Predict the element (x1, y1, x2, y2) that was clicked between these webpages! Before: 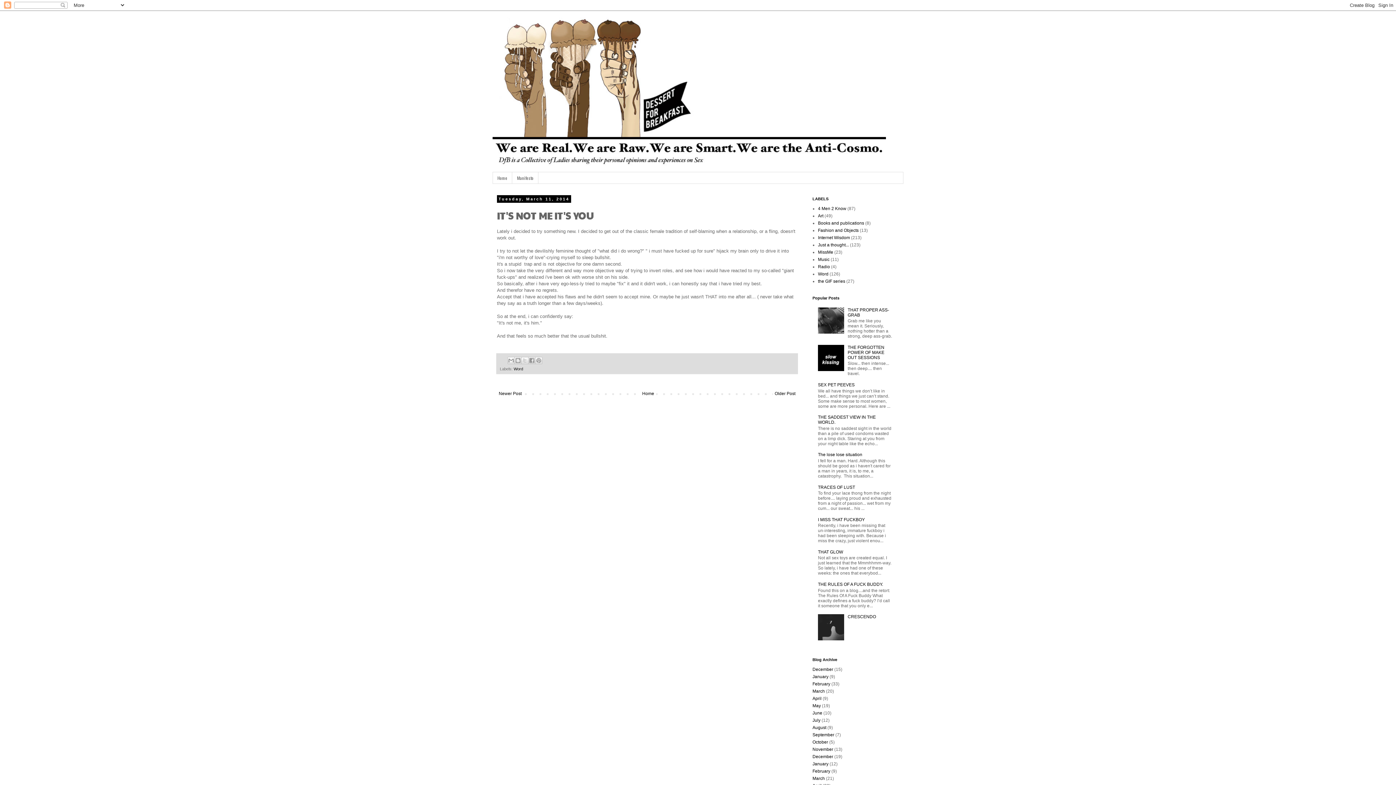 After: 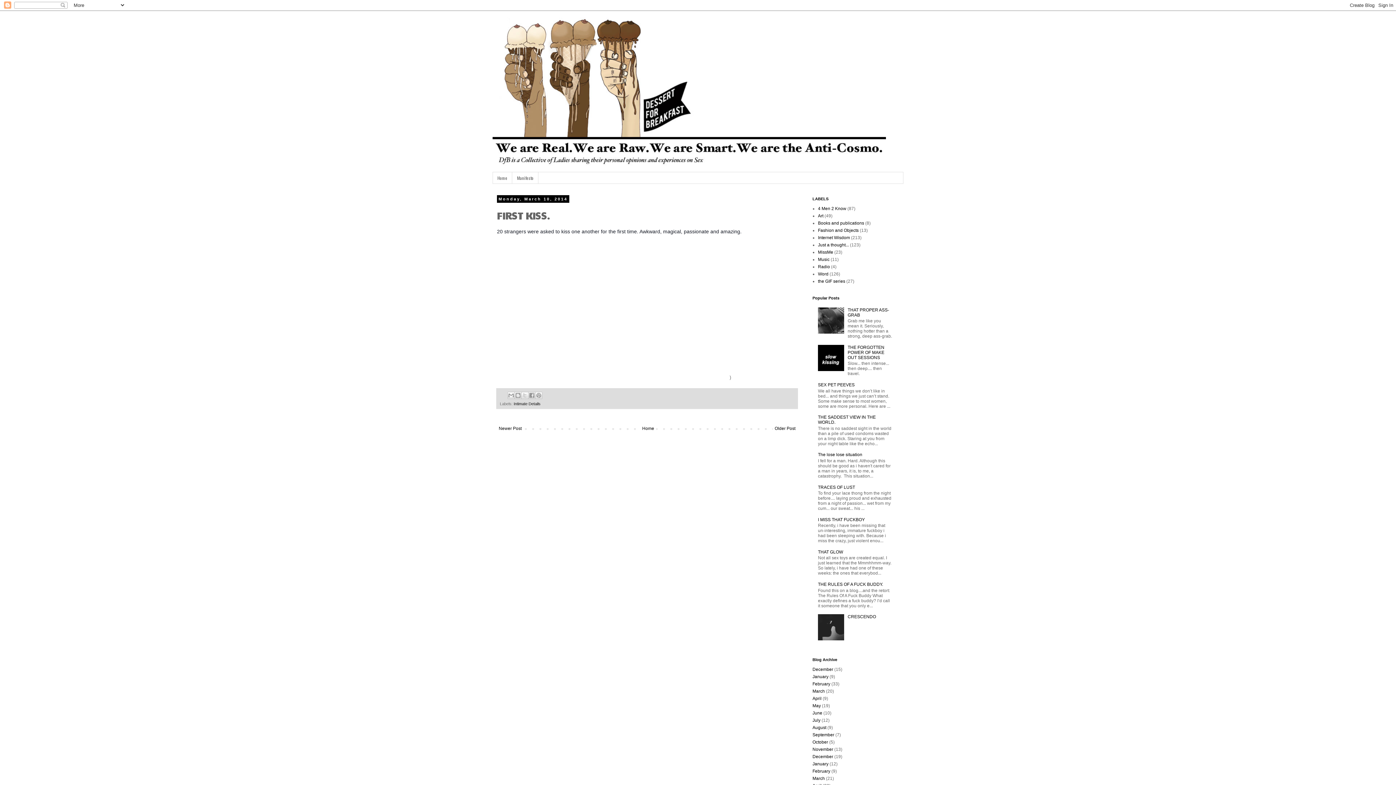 Action: label: Older Post bbox: (773, 389, 797, 398)